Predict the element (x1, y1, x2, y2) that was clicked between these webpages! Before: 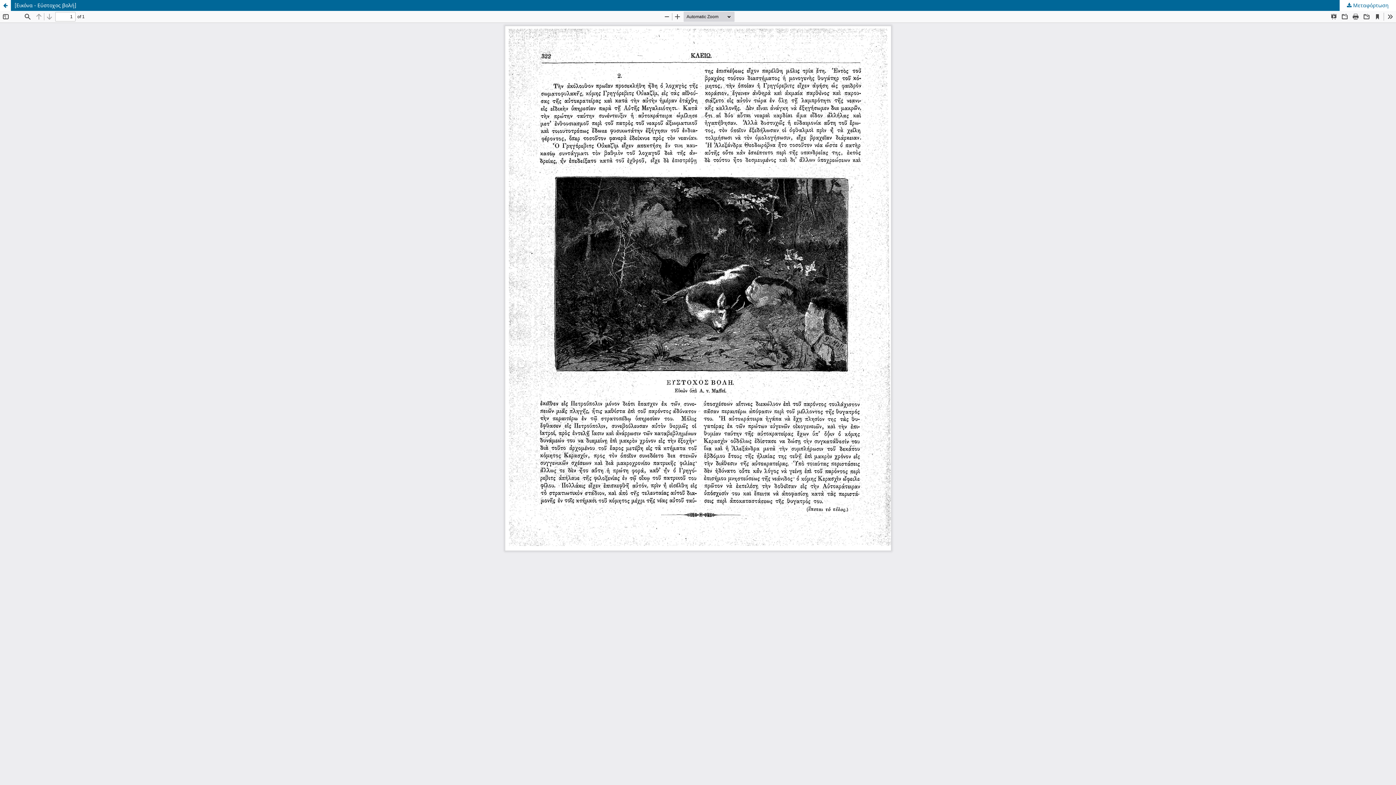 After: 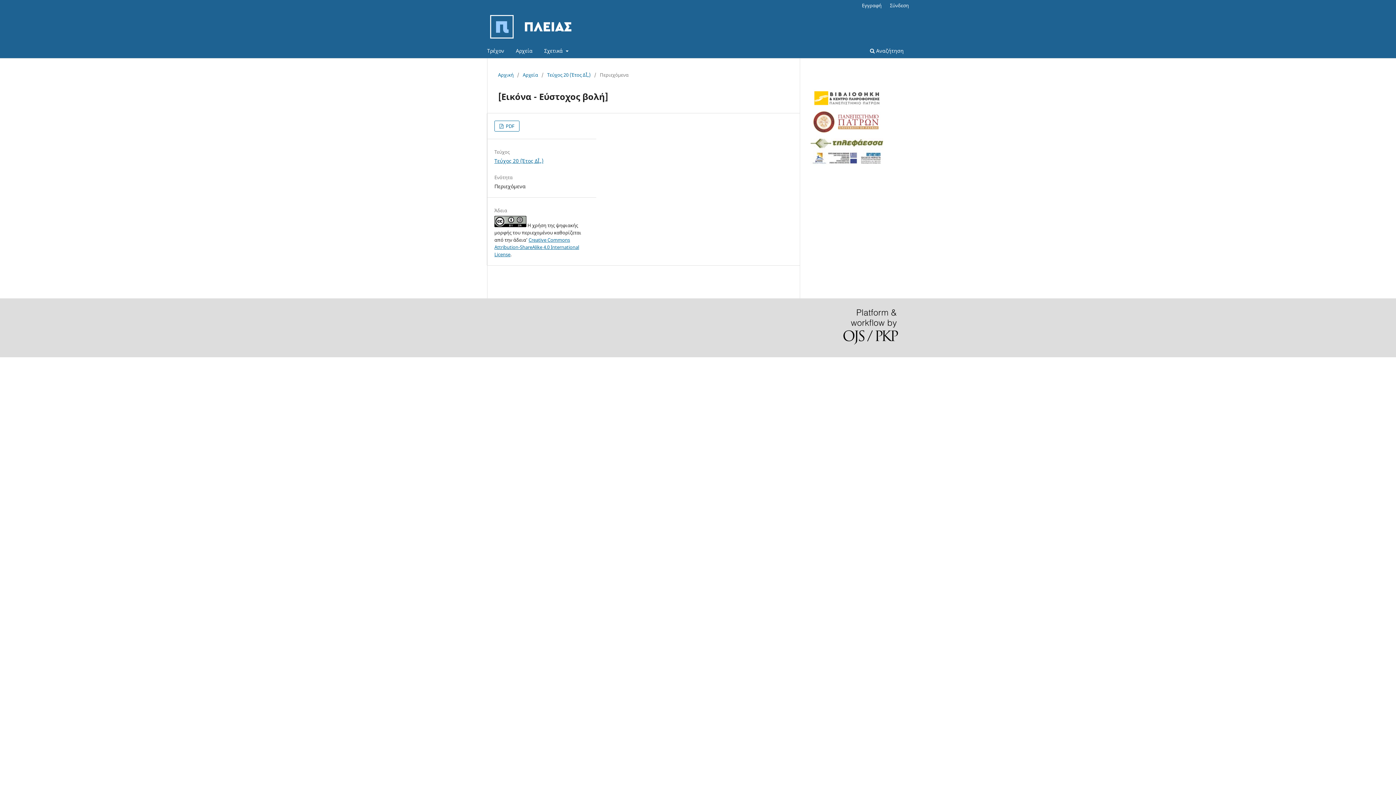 Action: label: Επιστροφή στα στοιχεία του άρθρου bbox: (0, 0, 10, 10)